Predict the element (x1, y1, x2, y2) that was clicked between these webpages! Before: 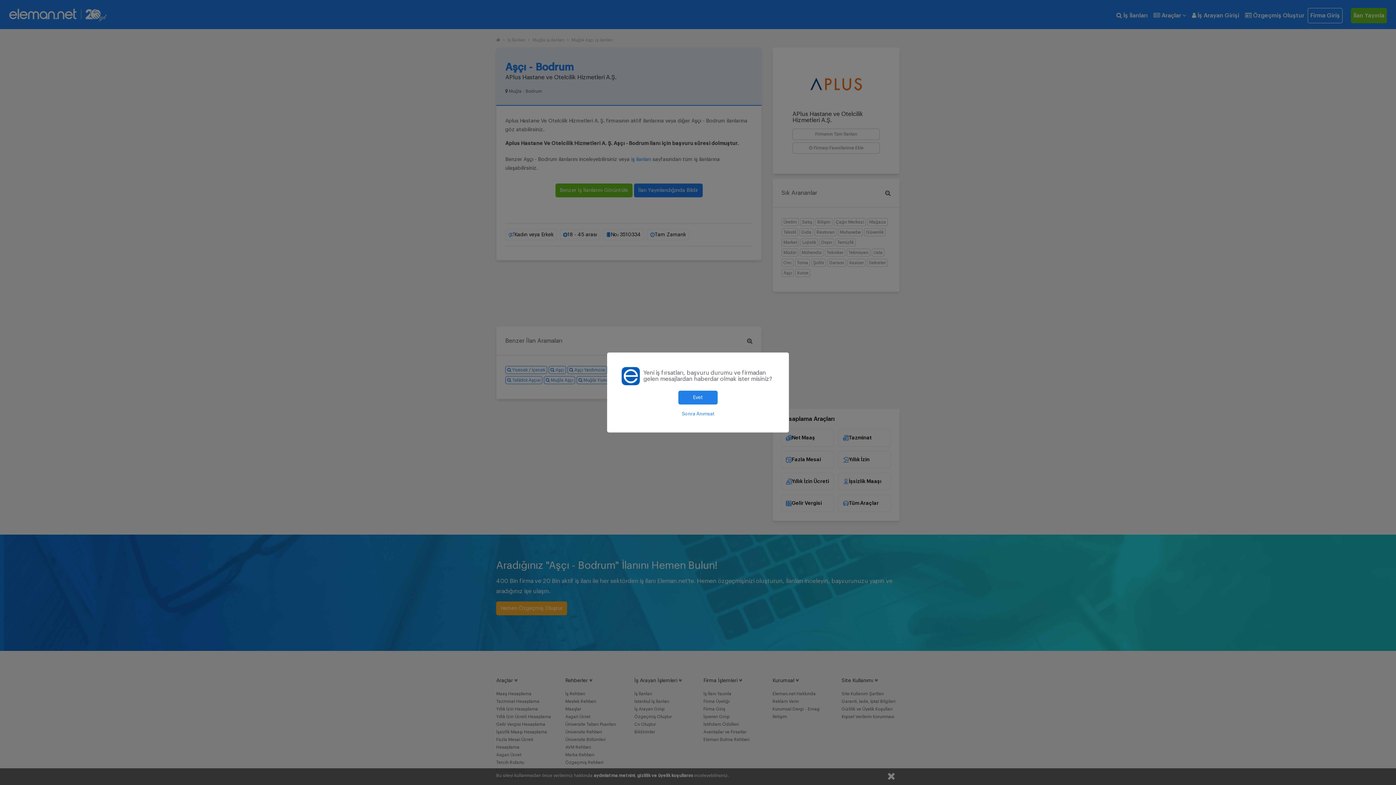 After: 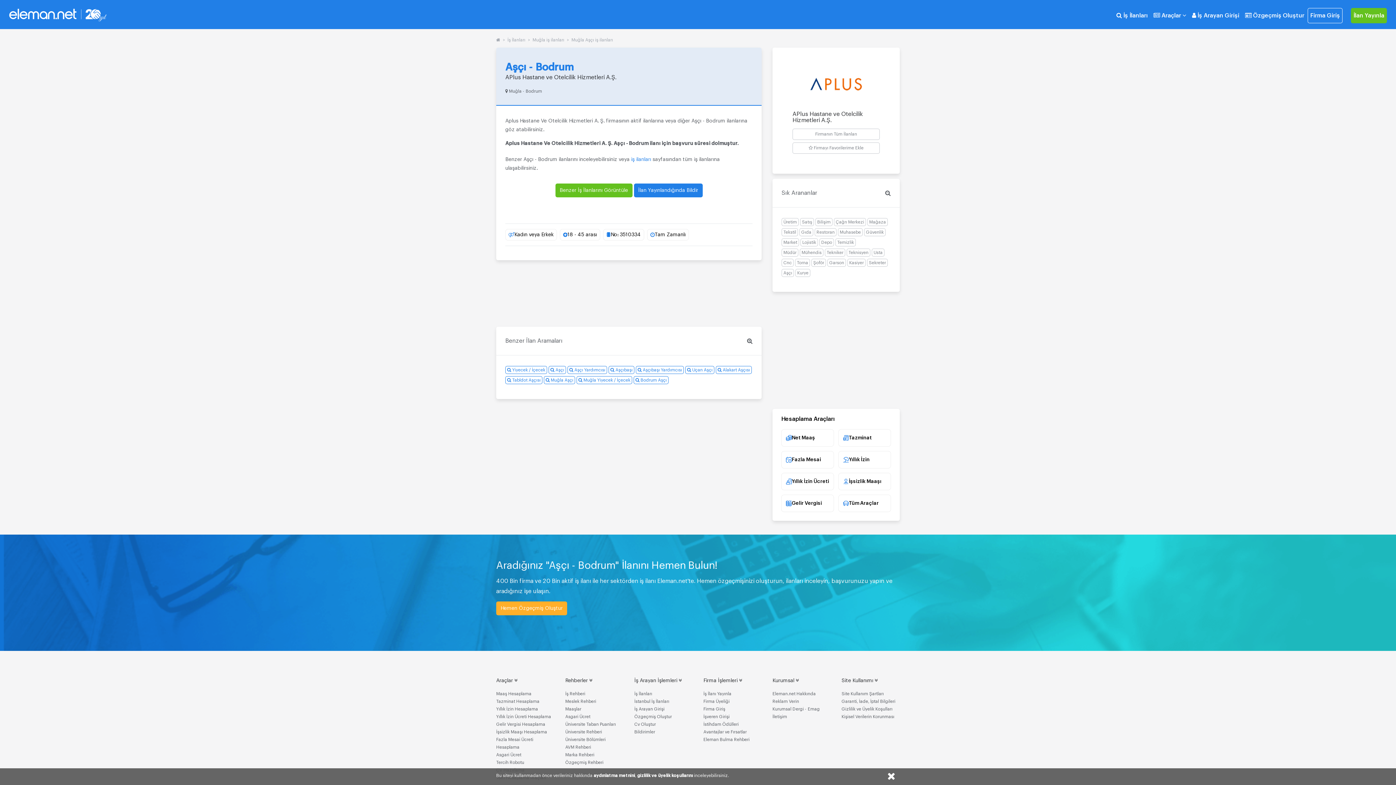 Action: label: Evet bbox: (678, 390, 717, 404)